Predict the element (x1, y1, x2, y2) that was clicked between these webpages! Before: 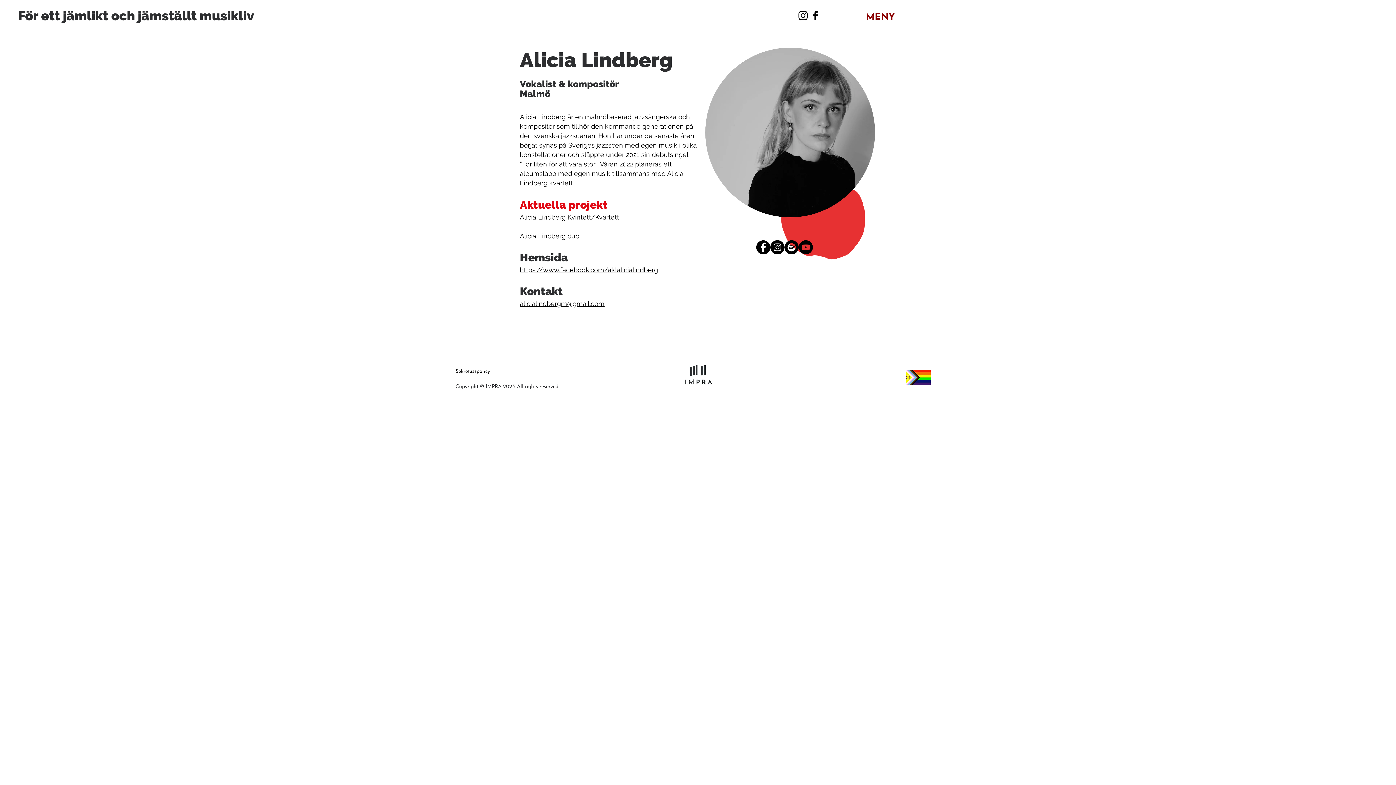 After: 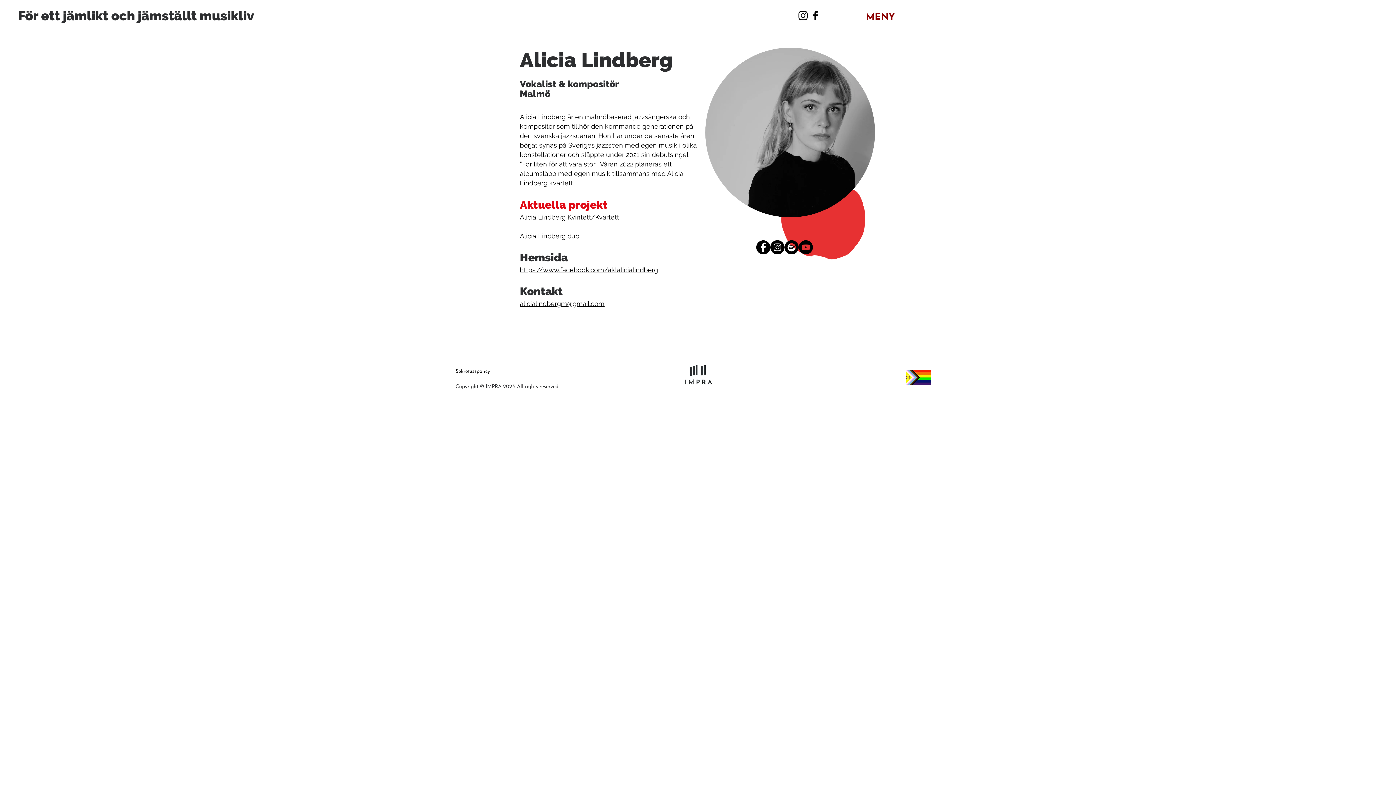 Action: label: Alicia Lindberg duo bbox: (520, 232, 579, 240)